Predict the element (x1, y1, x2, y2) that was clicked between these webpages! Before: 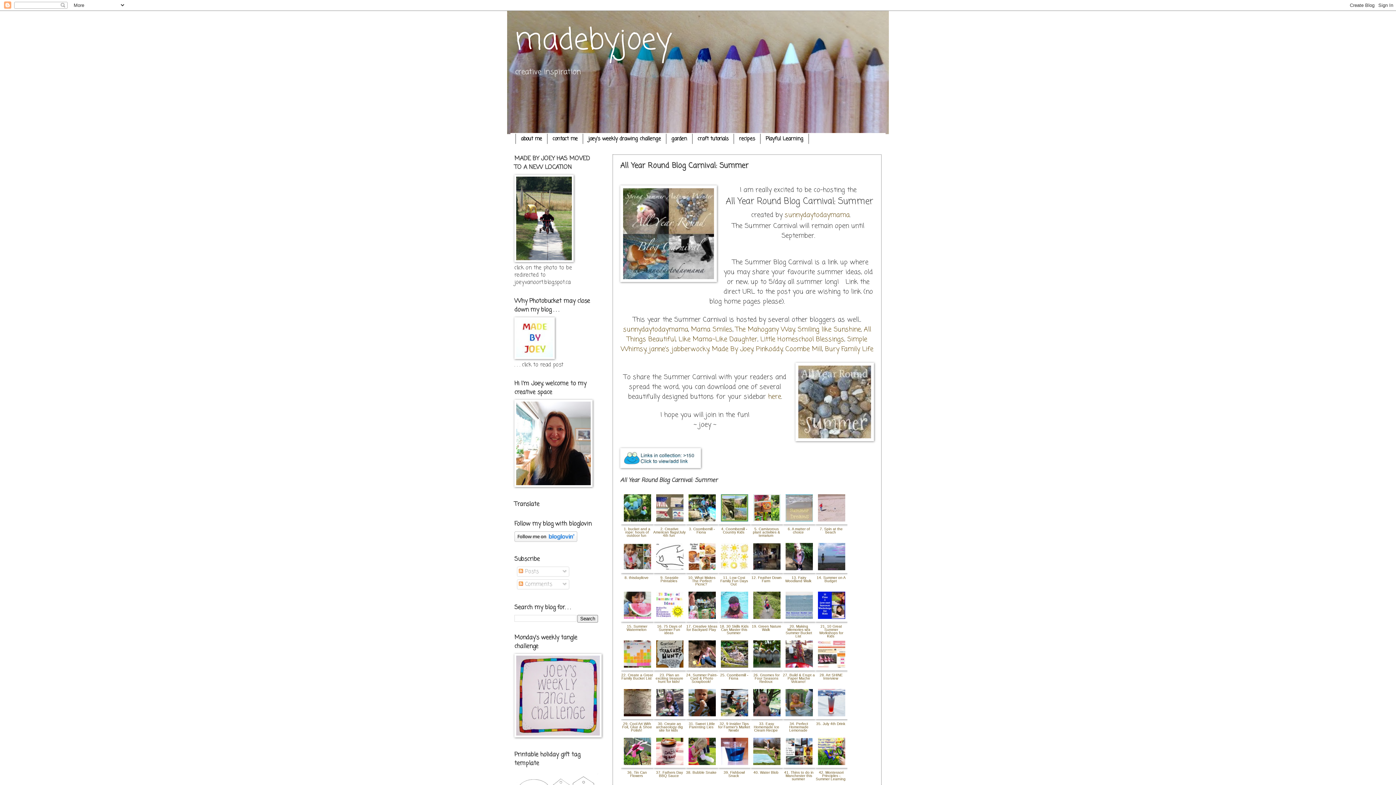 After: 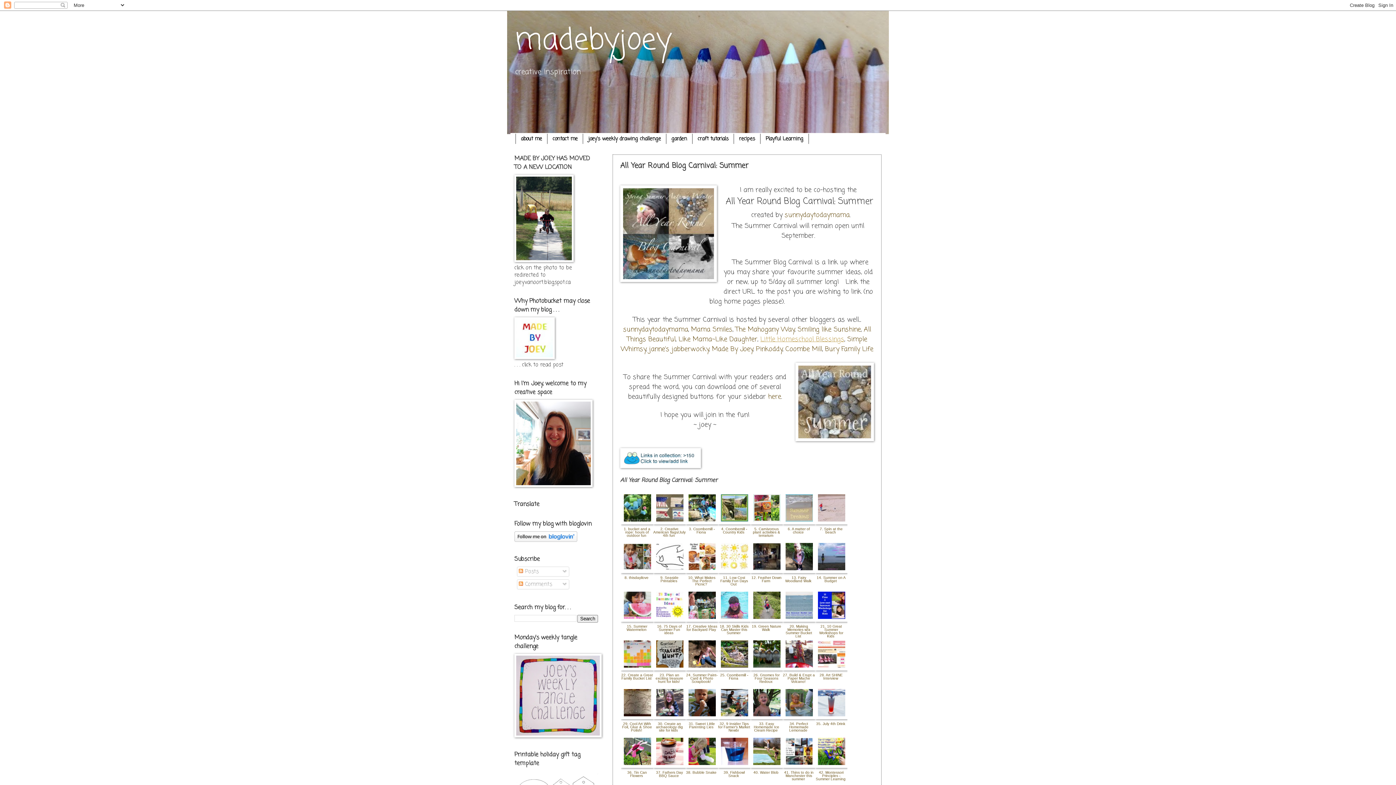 Action: bbox: (760, 334, 844, 344) label: Little Homeschool Blessings